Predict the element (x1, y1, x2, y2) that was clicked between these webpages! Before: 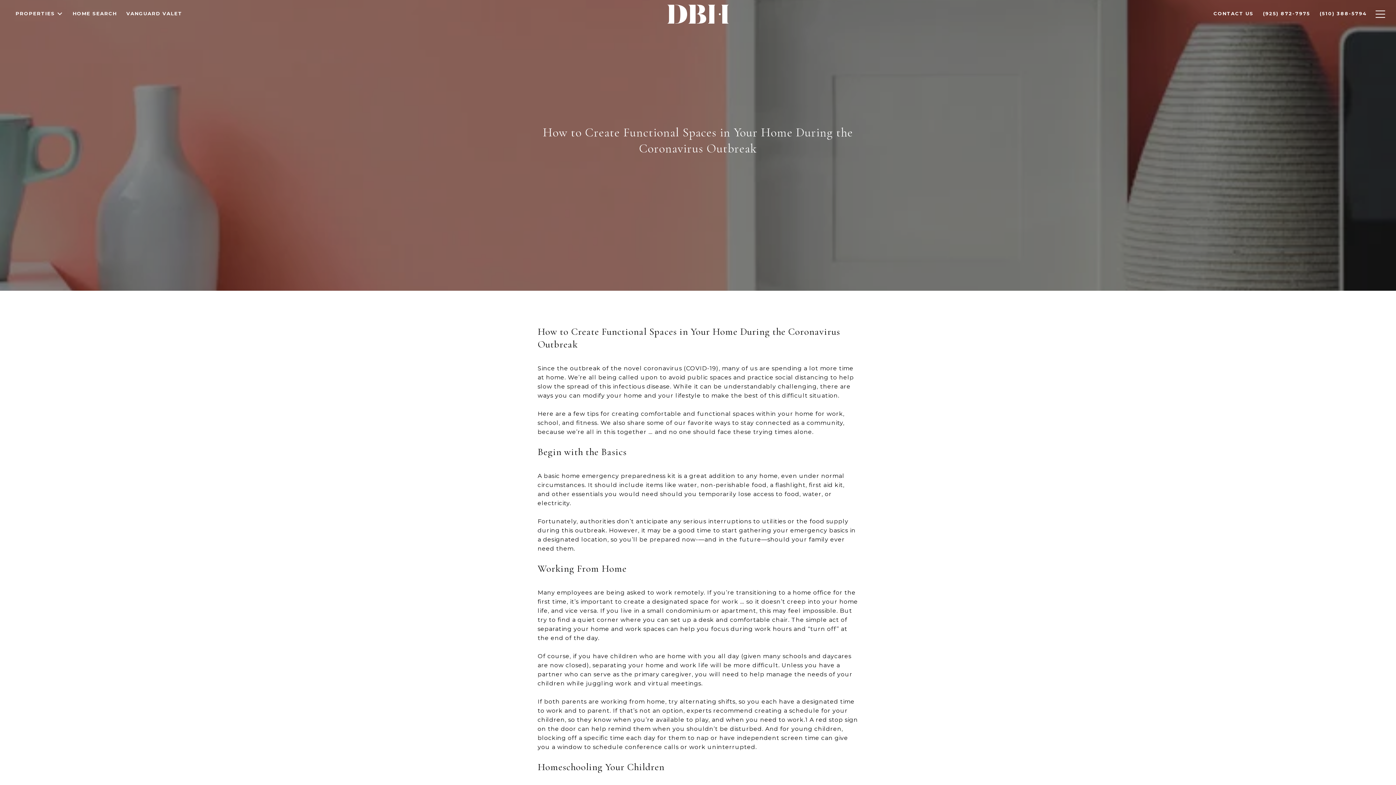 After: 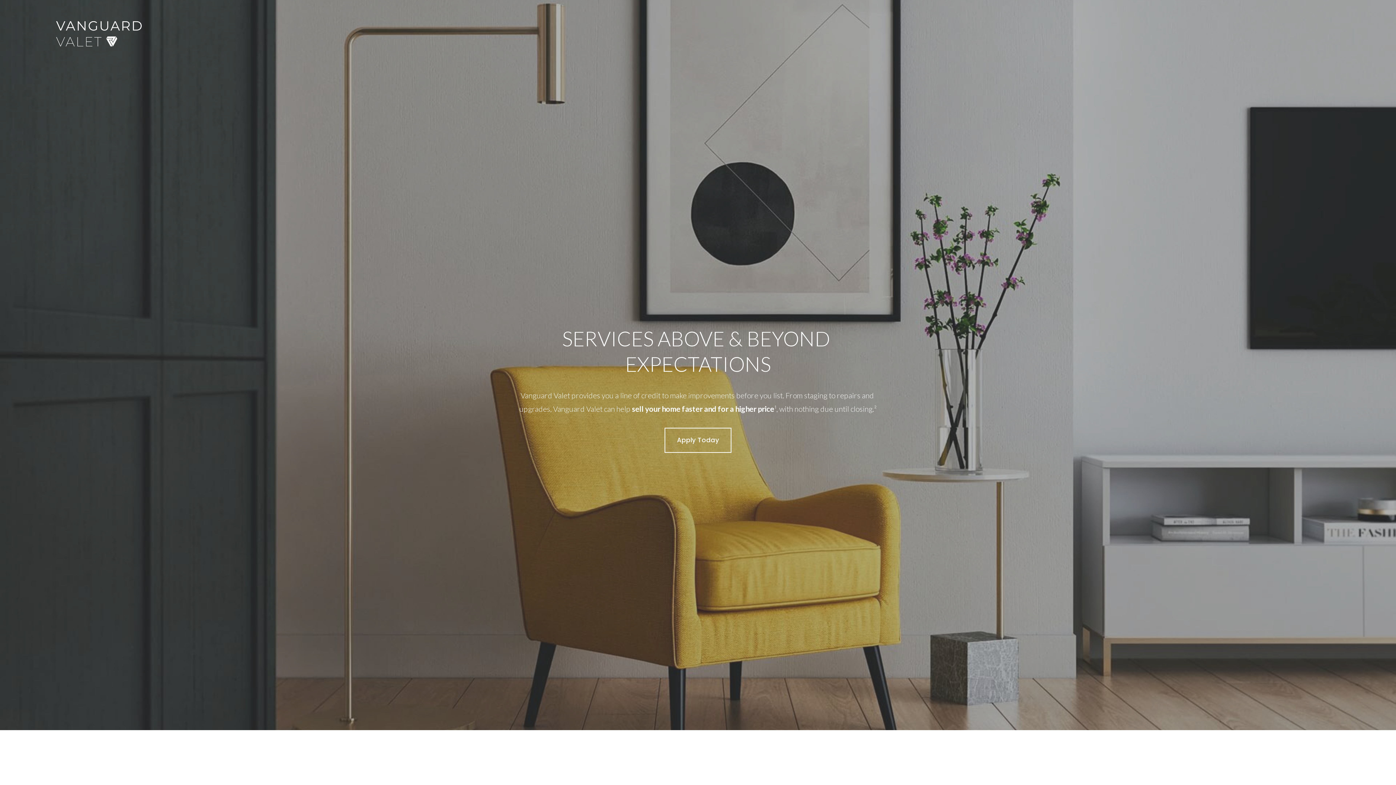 Action: bbox: (121, 4, 187, 24) label: VANGUARD VALET